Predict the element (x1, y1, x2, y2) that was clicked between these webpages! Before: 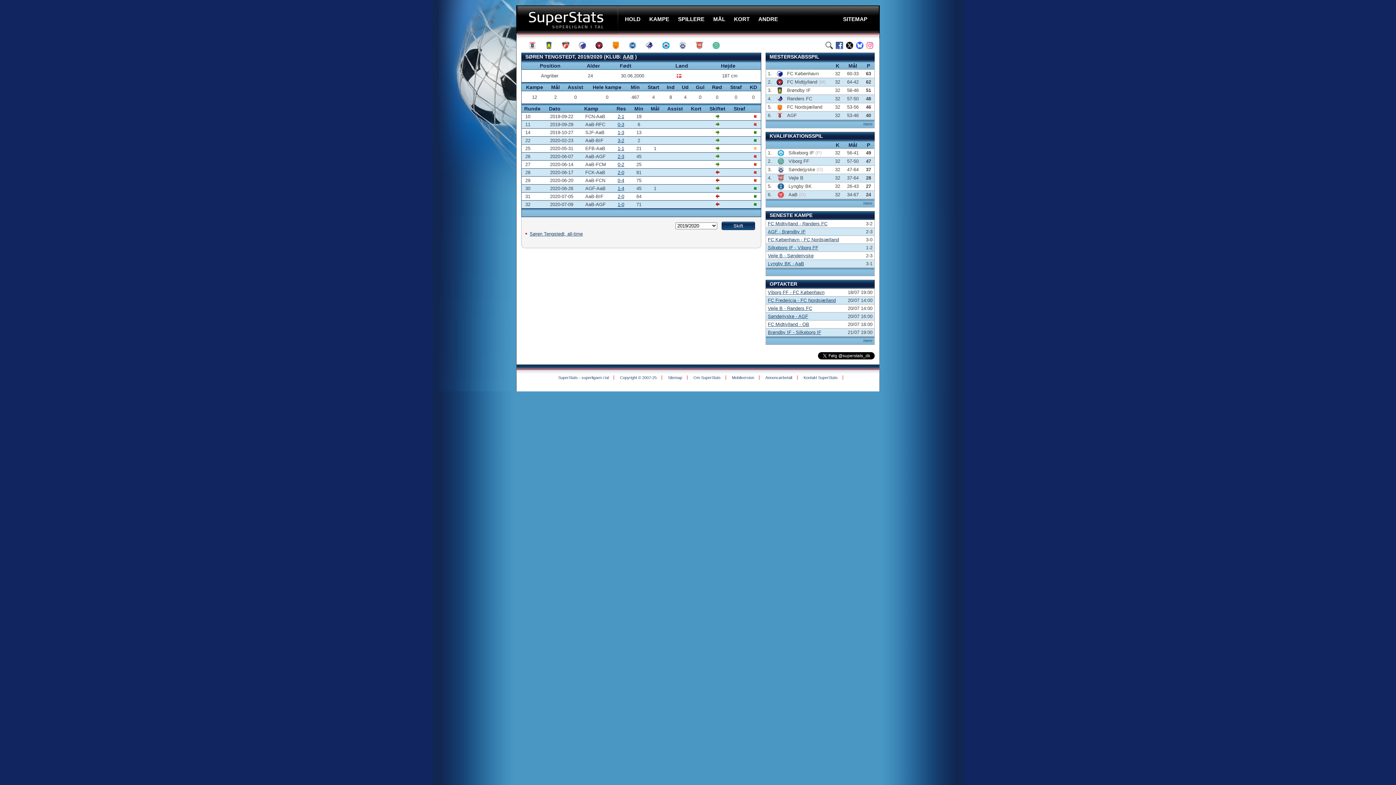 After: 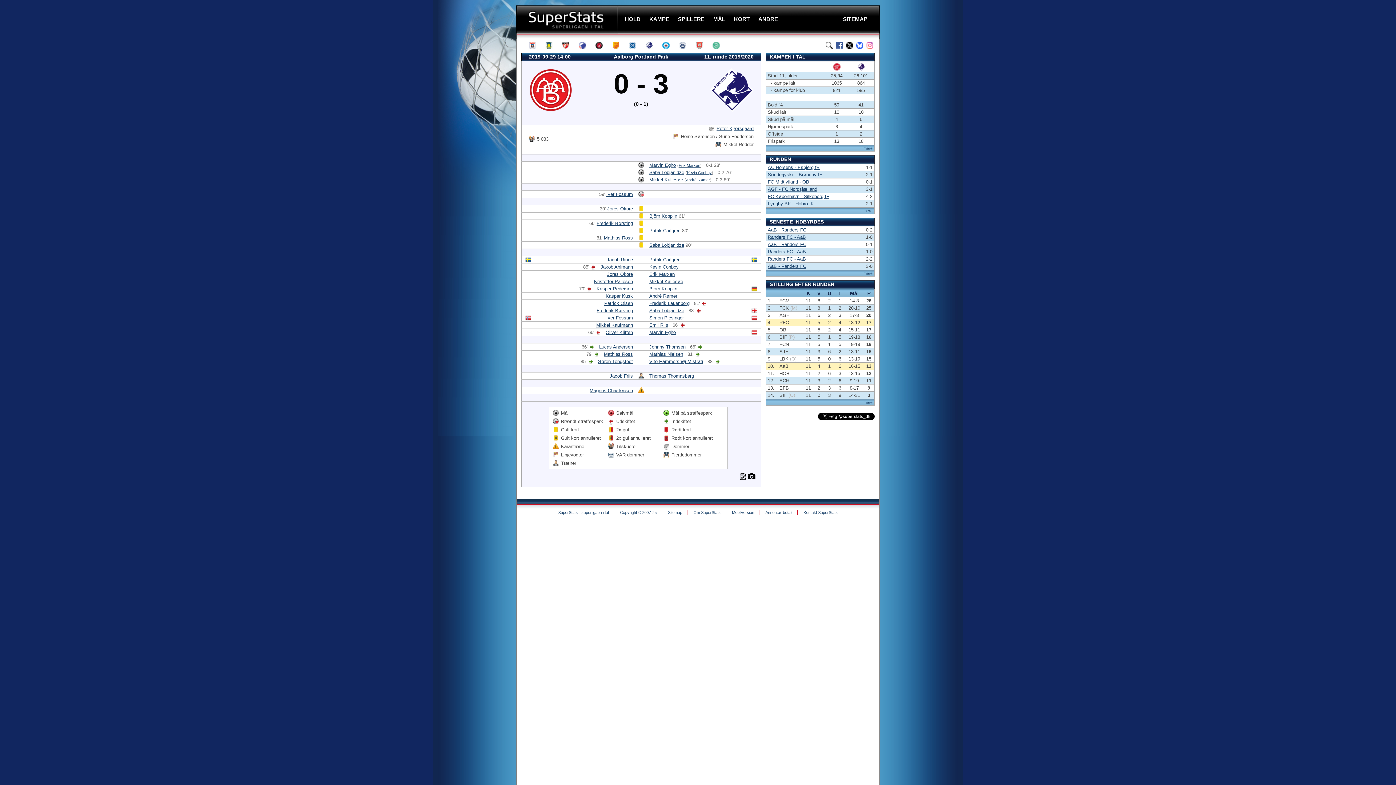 Action: label: 0-3 bbox: (617, 121, 624, 127)